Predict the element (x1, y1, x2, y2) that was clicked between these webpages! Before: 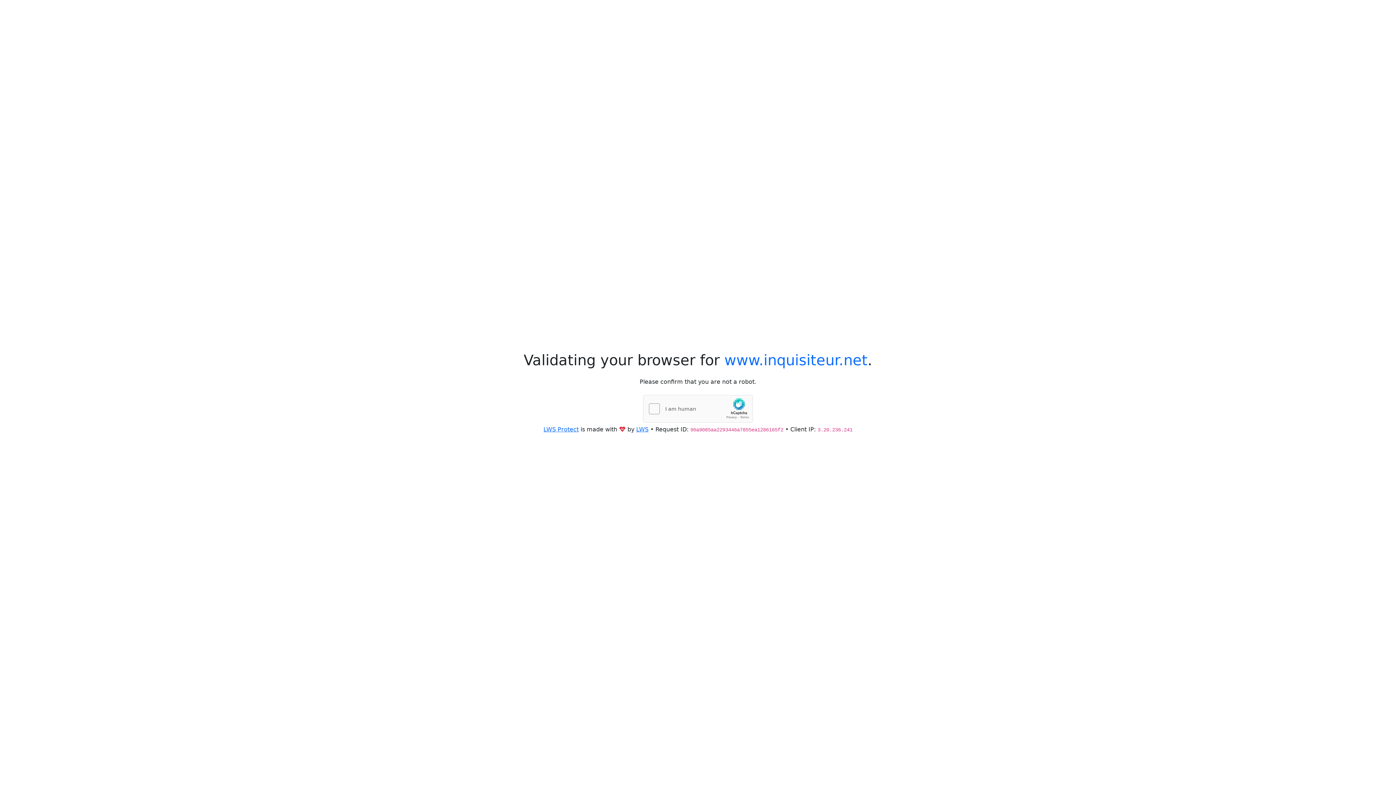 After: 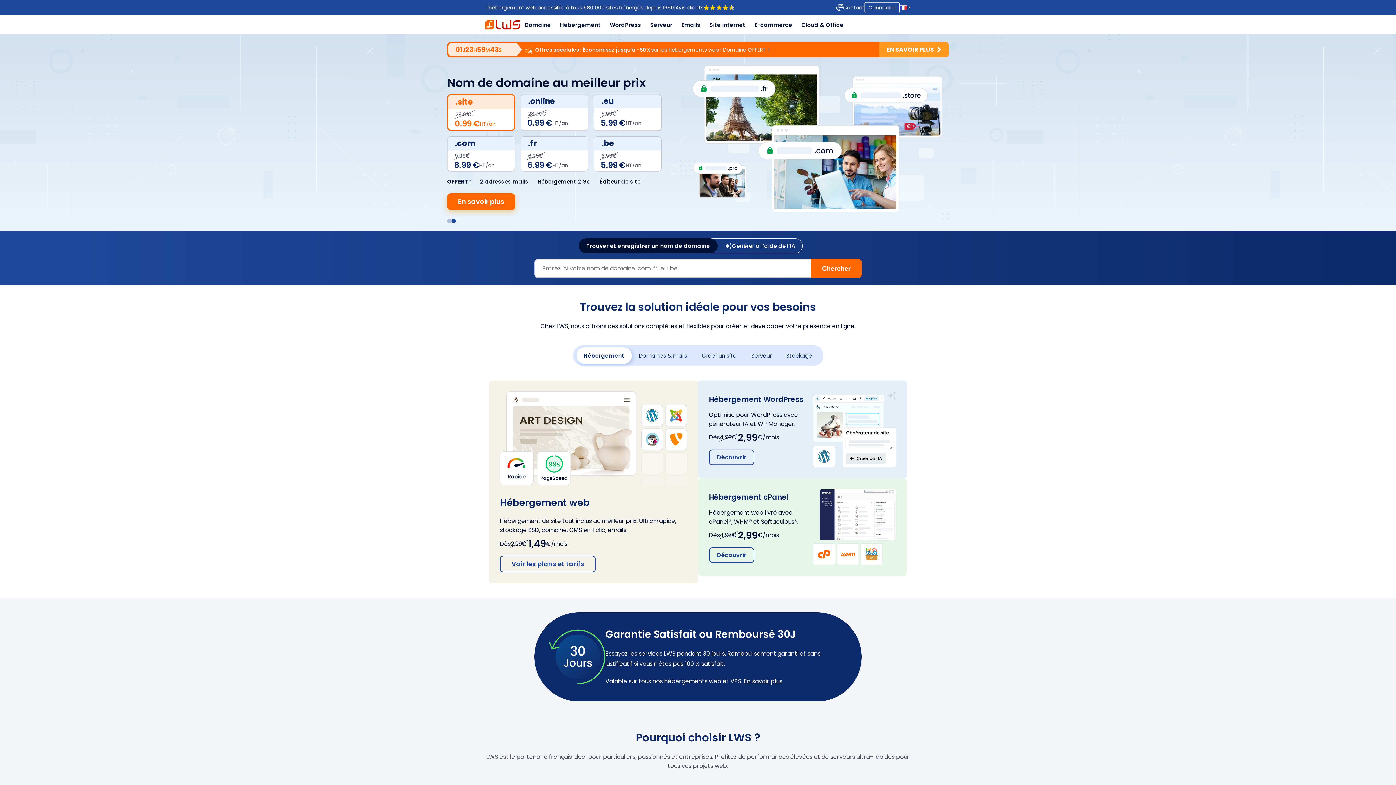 Action: label: LWS bbox: (636, 426, 648, 432)